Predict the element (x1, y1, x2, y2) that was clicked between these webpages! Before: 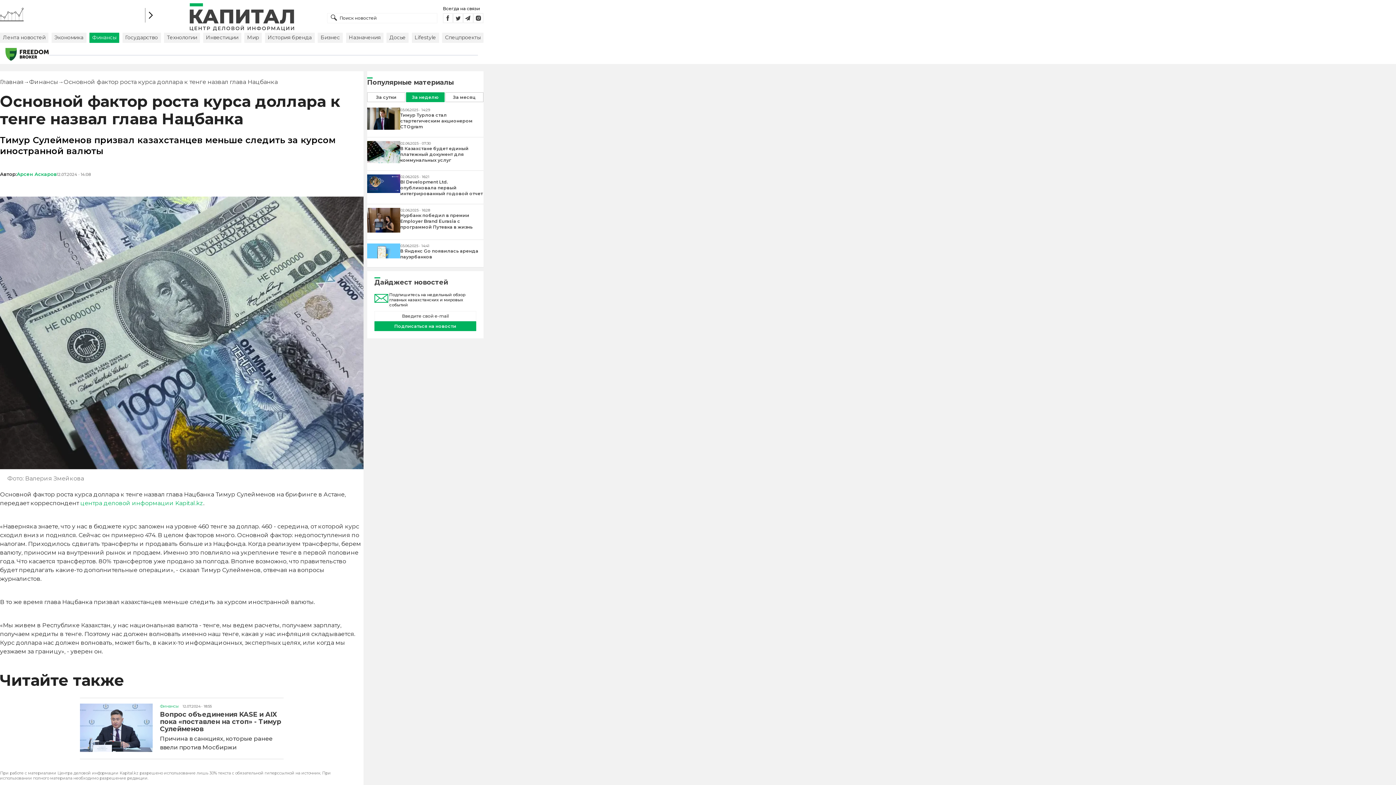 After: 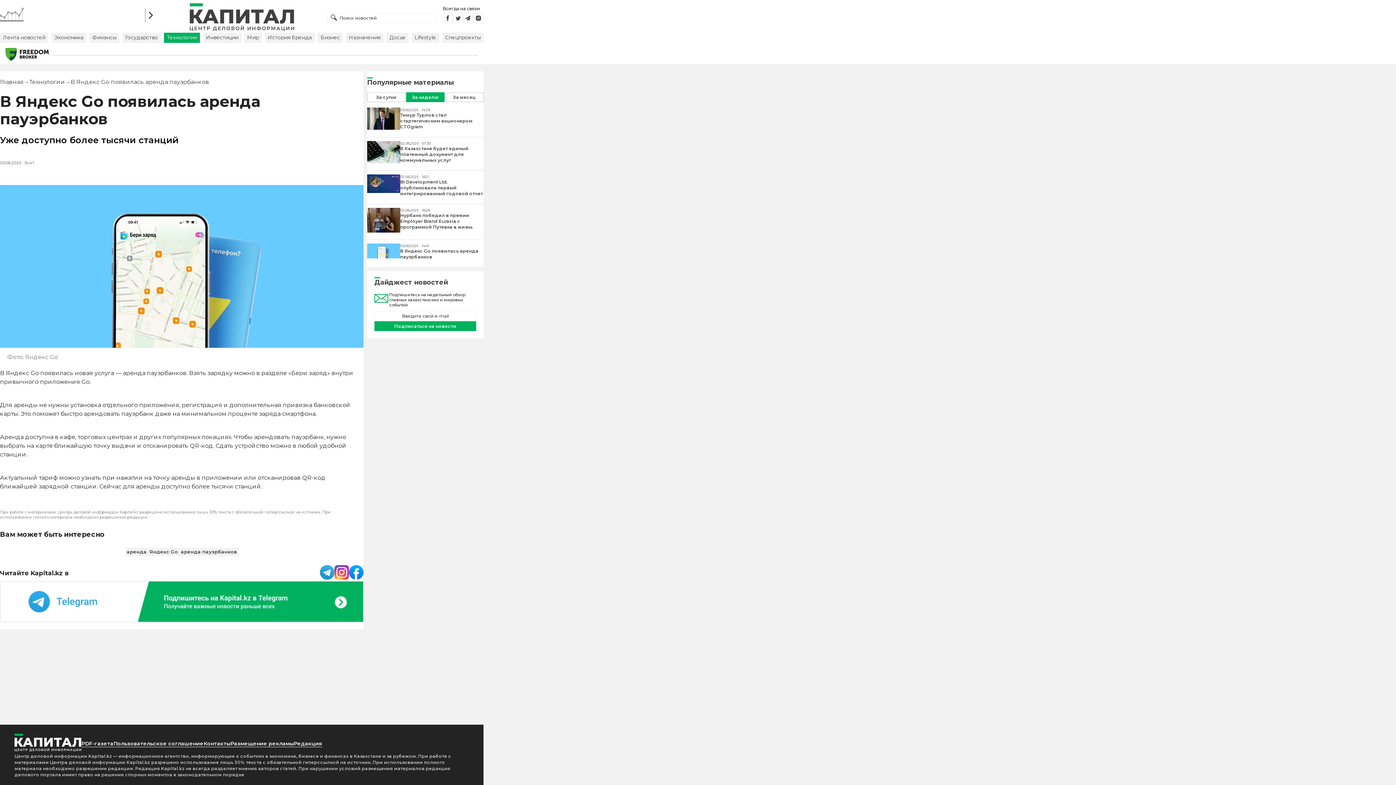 Action: bbox: (367, 253, 400, 259)